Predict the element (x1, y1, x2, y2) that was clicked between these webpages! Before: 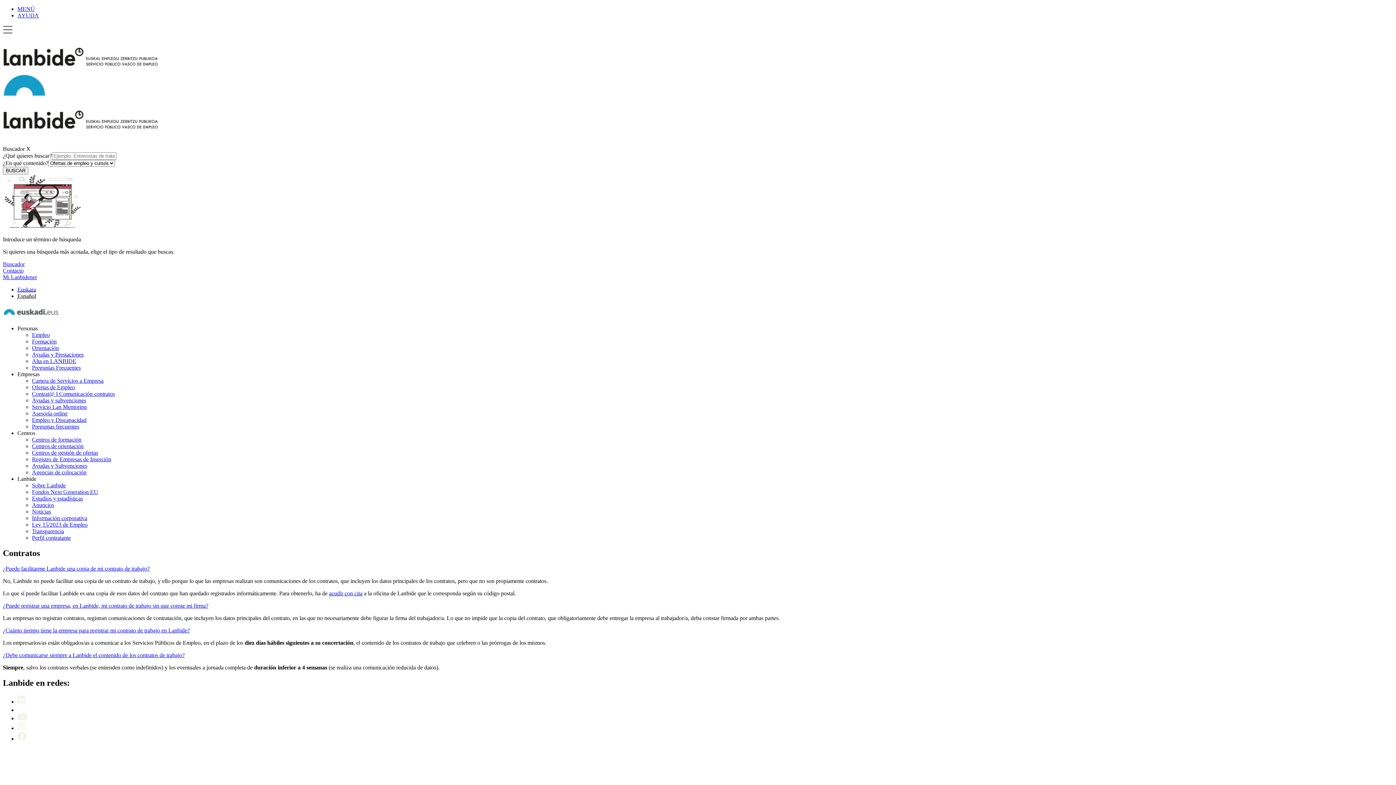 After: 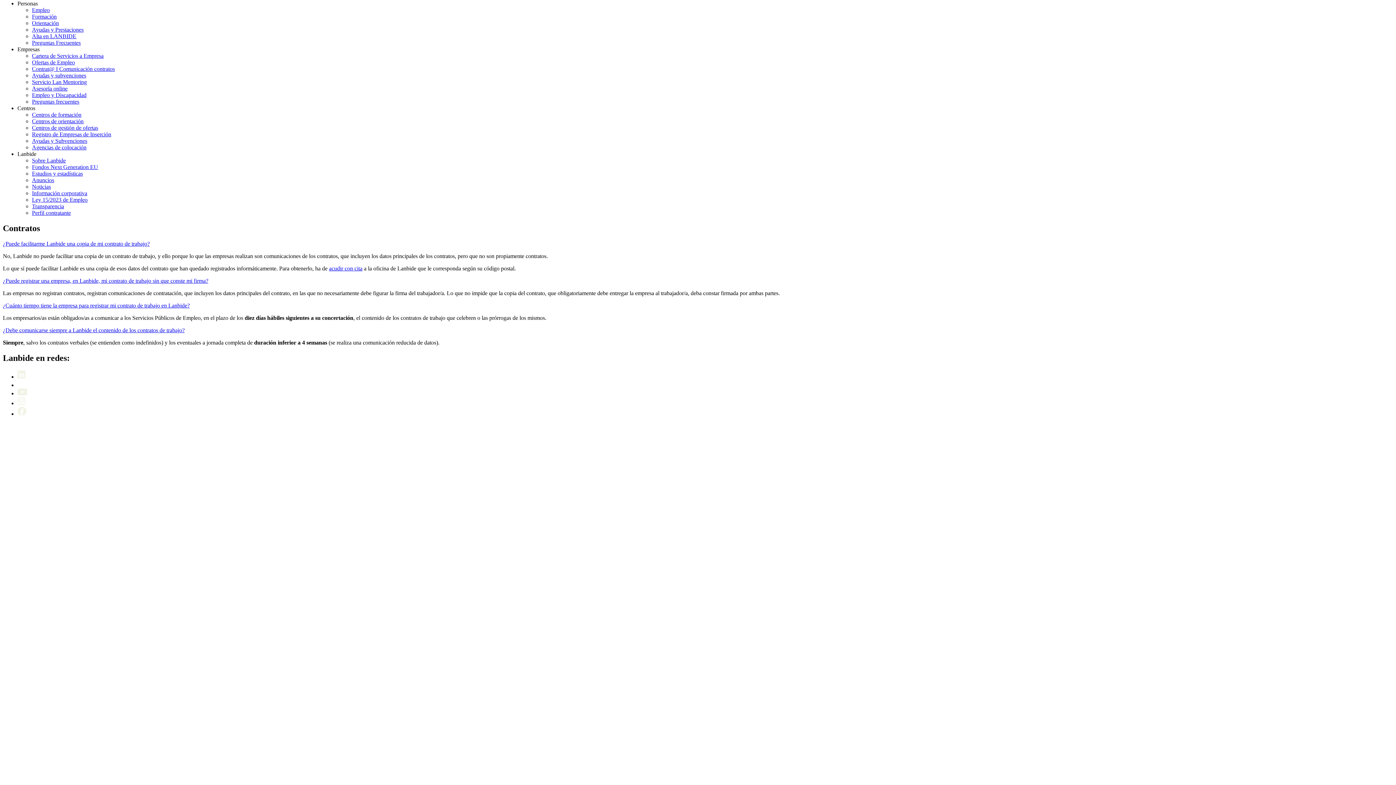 Action: label: MENÚ bbox: (17, 5, 34, 12)